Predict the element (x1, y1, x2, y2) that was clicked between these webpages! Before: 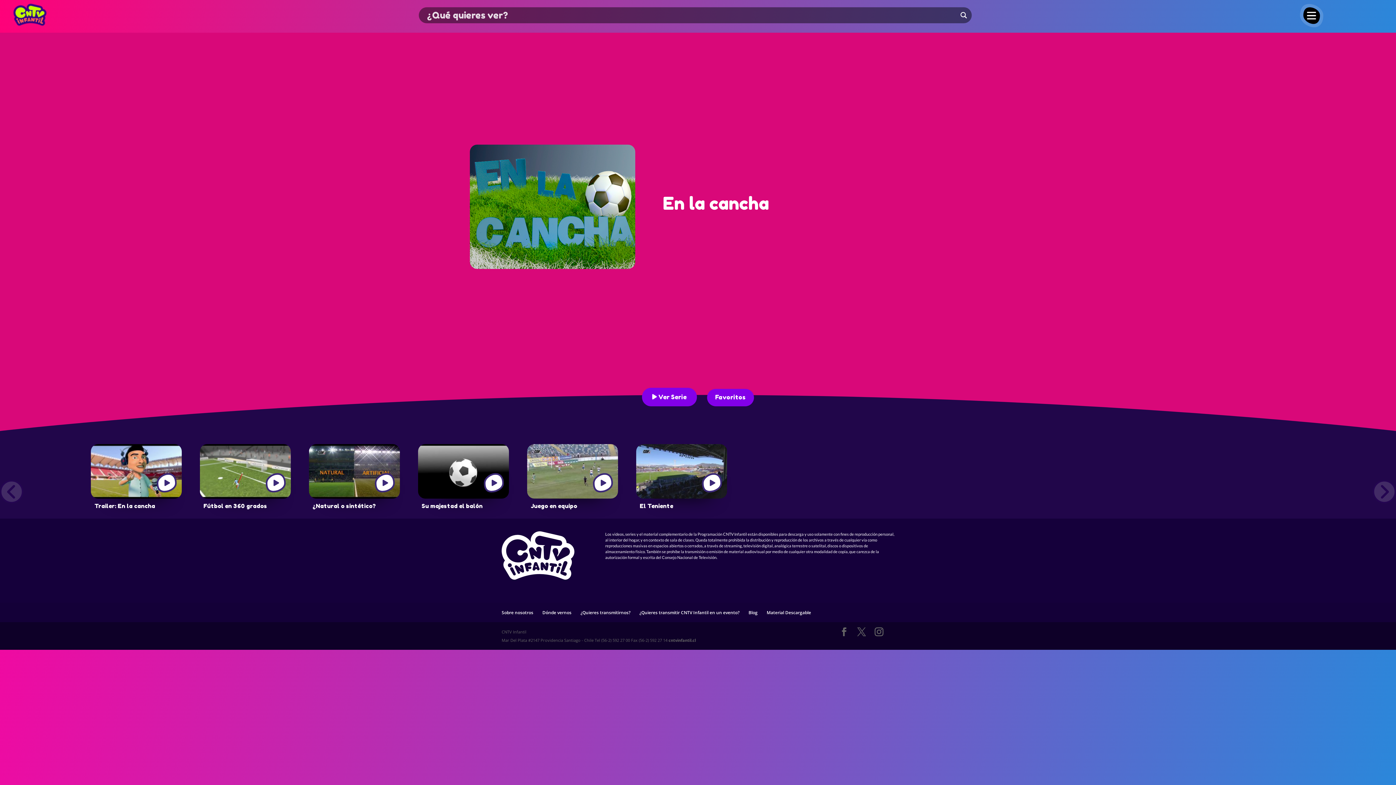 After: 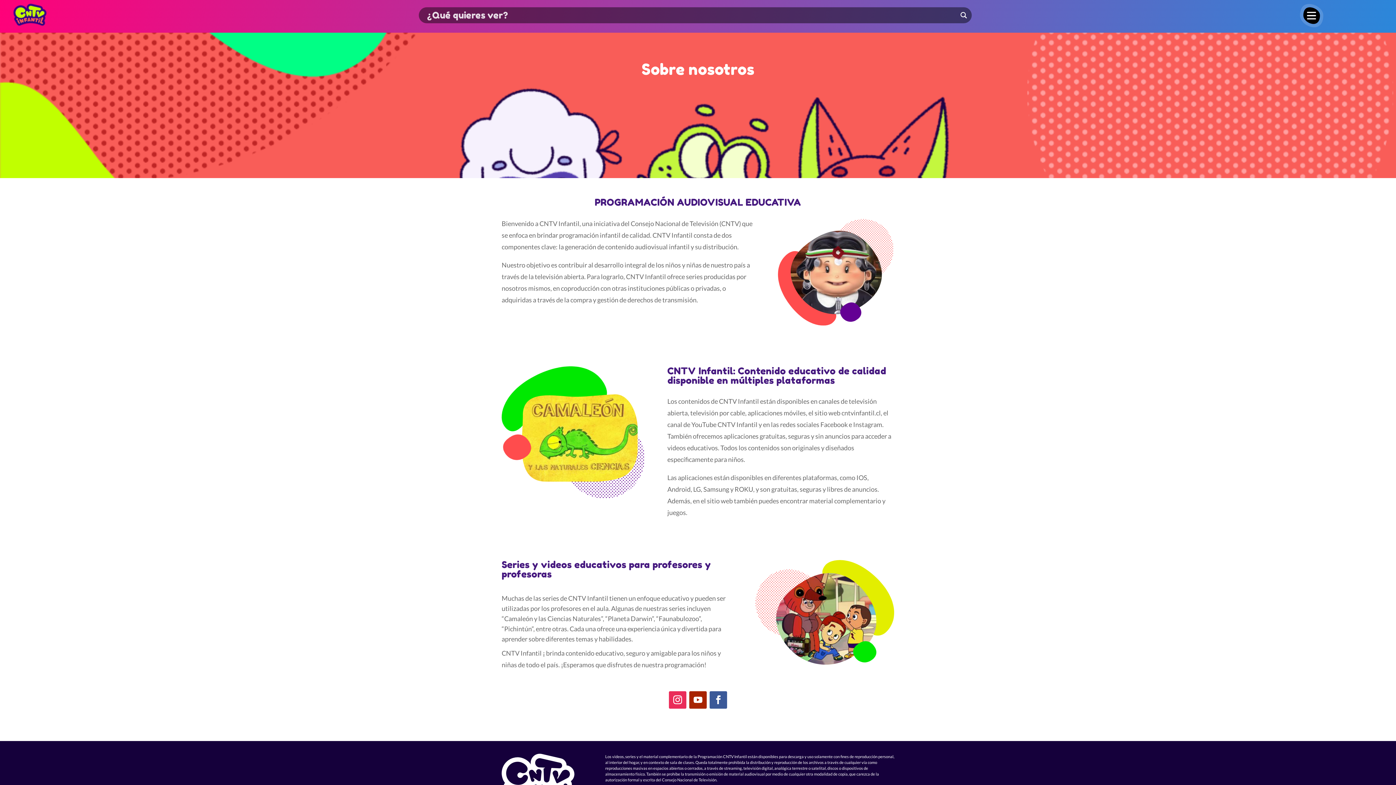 Action: label: Sobre nosotros bbox: (501, 609, 533, 615)